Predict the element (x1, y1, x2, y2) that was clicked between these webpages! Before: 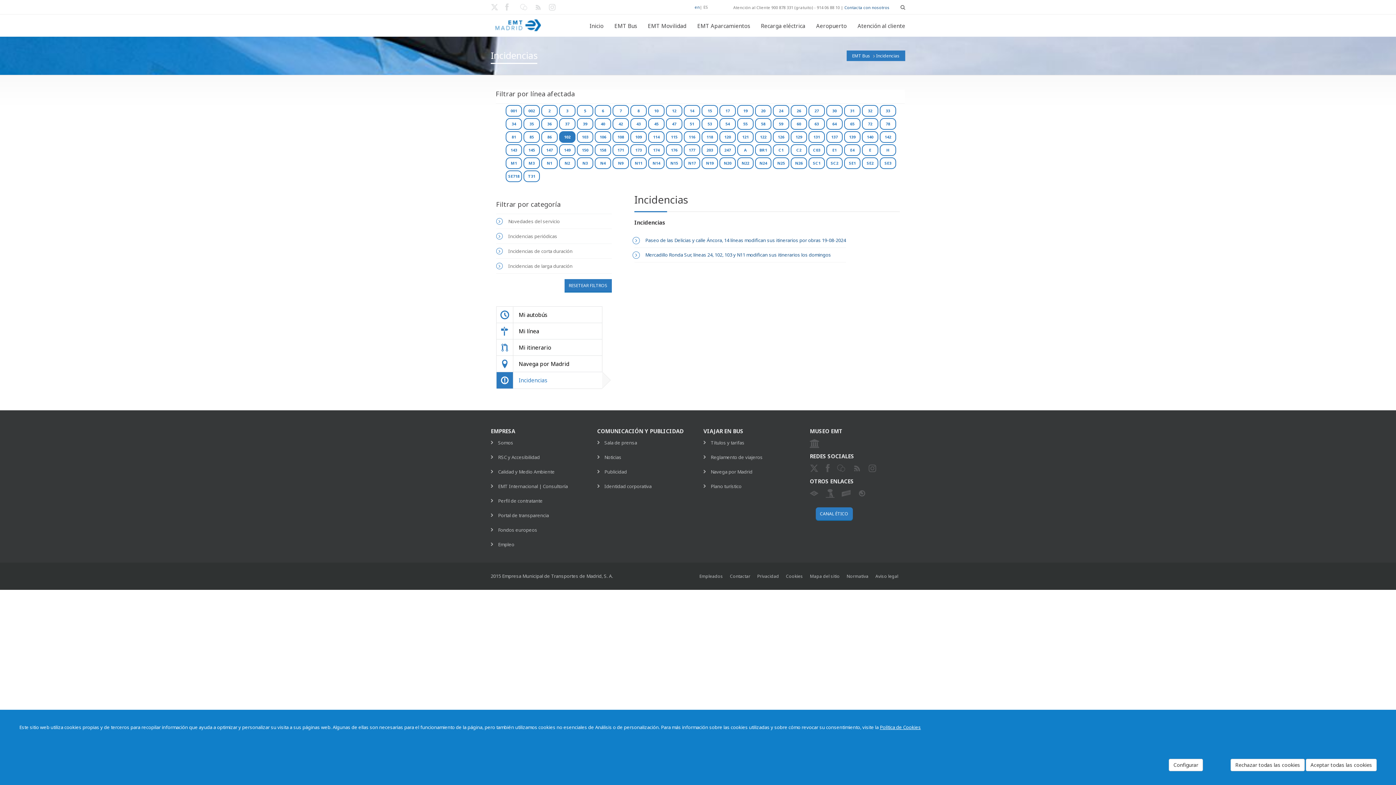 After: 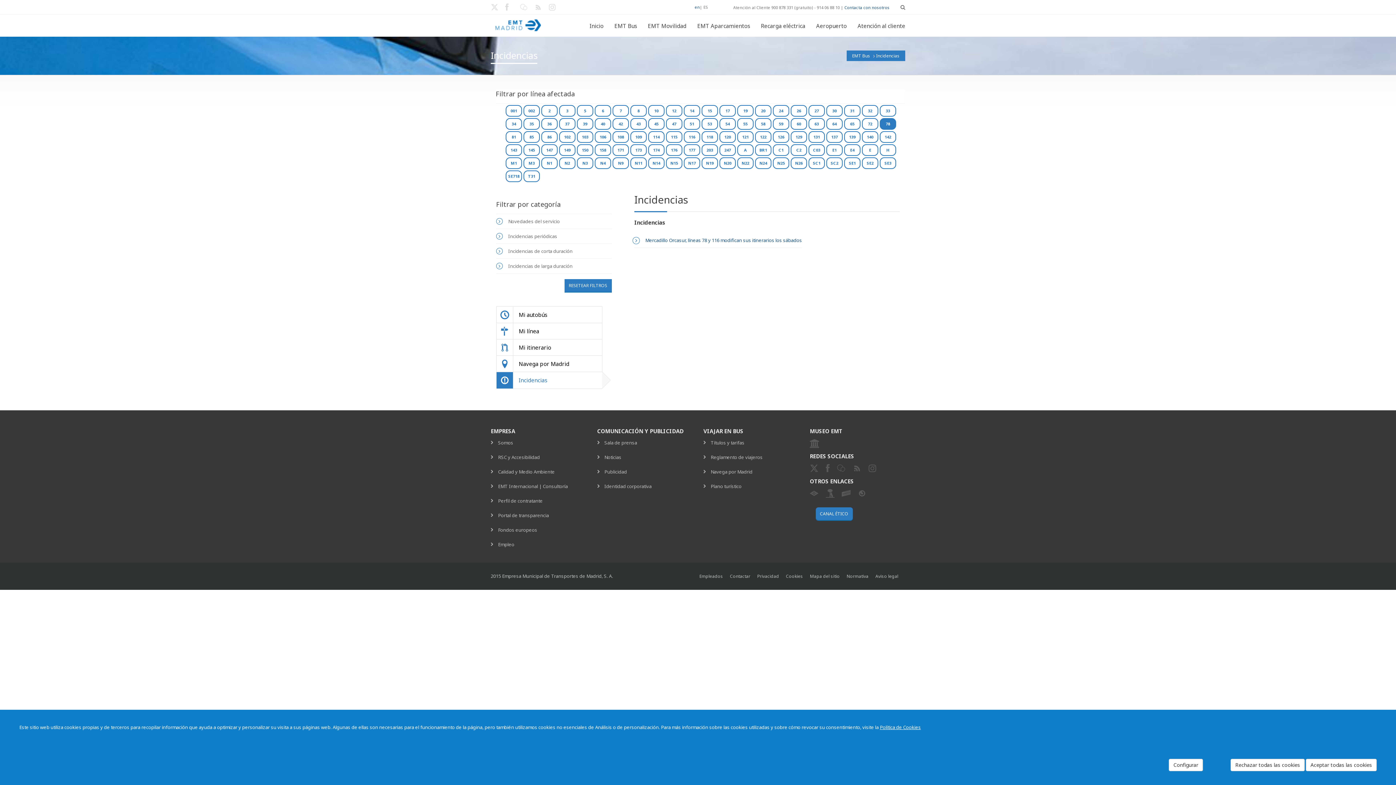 Action: bbox: (880, 118, 896, 129) label: 78